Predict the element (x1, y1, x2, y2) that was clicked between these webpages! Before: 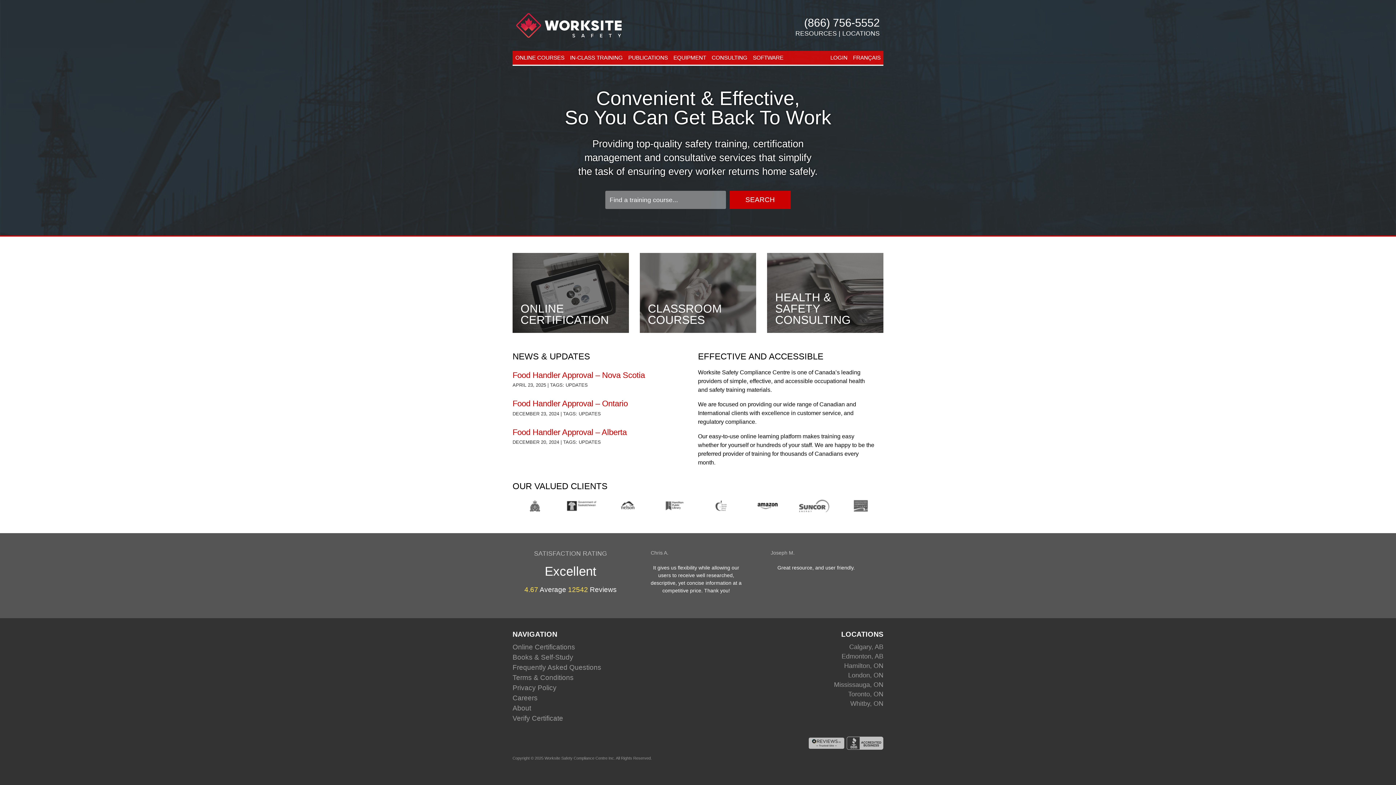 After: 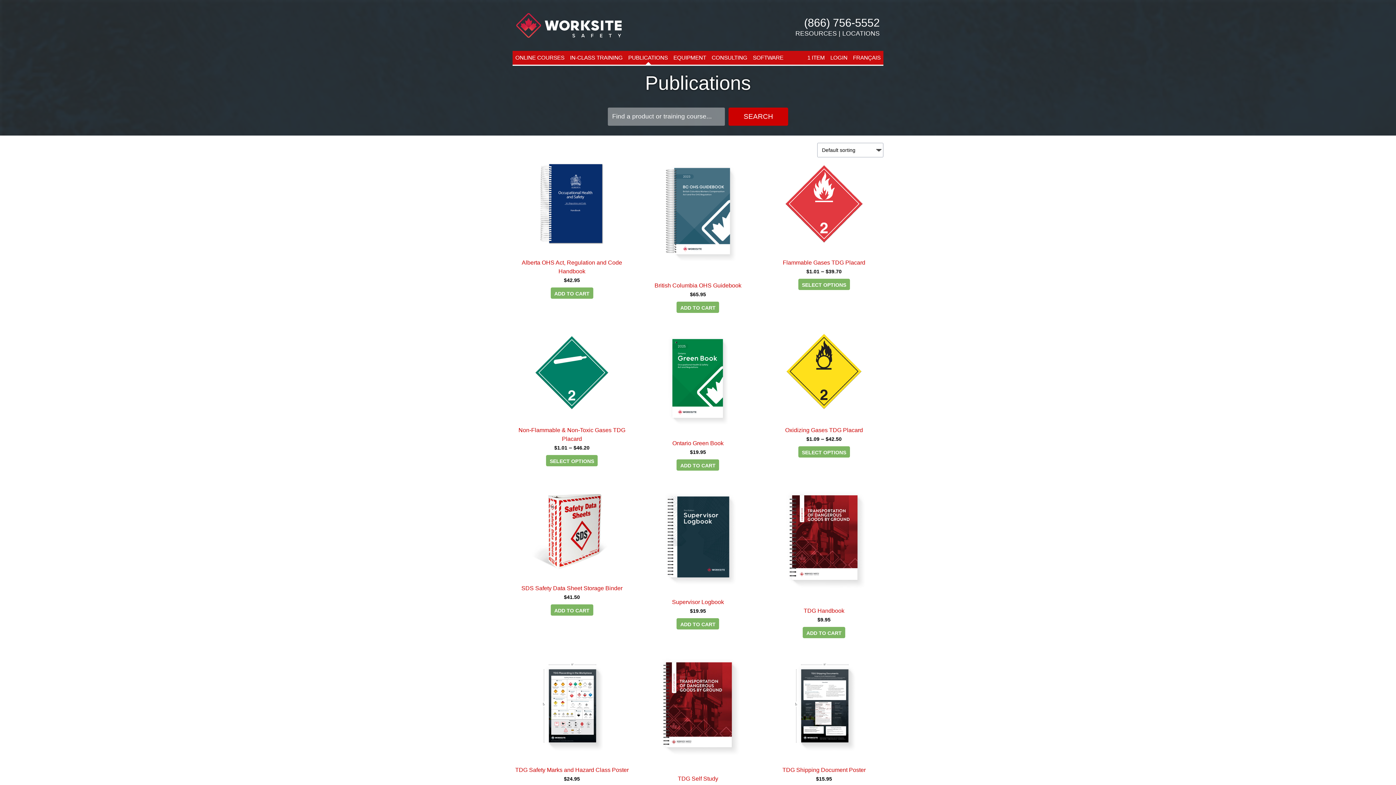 Action: bbox: (625, 50, 670, 64) label: PUBLICATIONS